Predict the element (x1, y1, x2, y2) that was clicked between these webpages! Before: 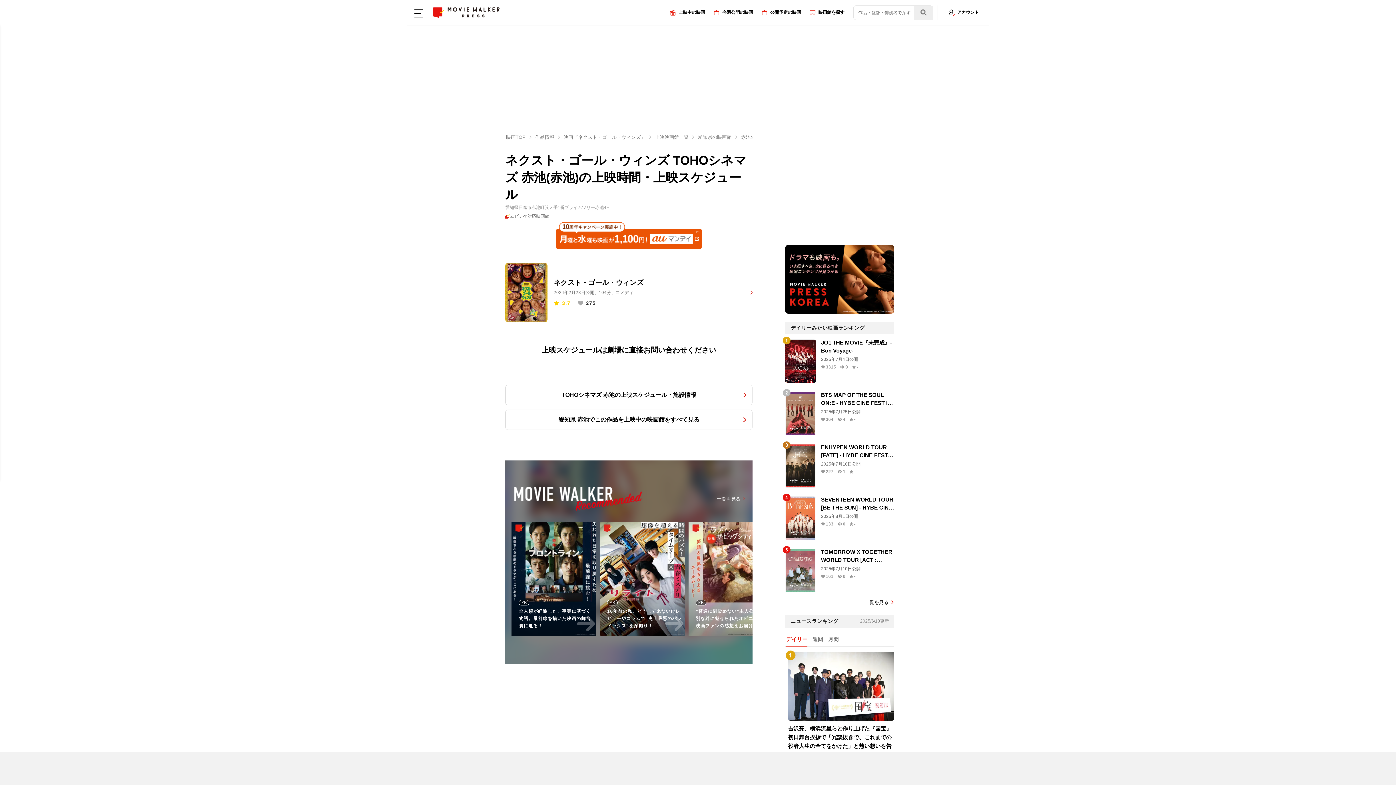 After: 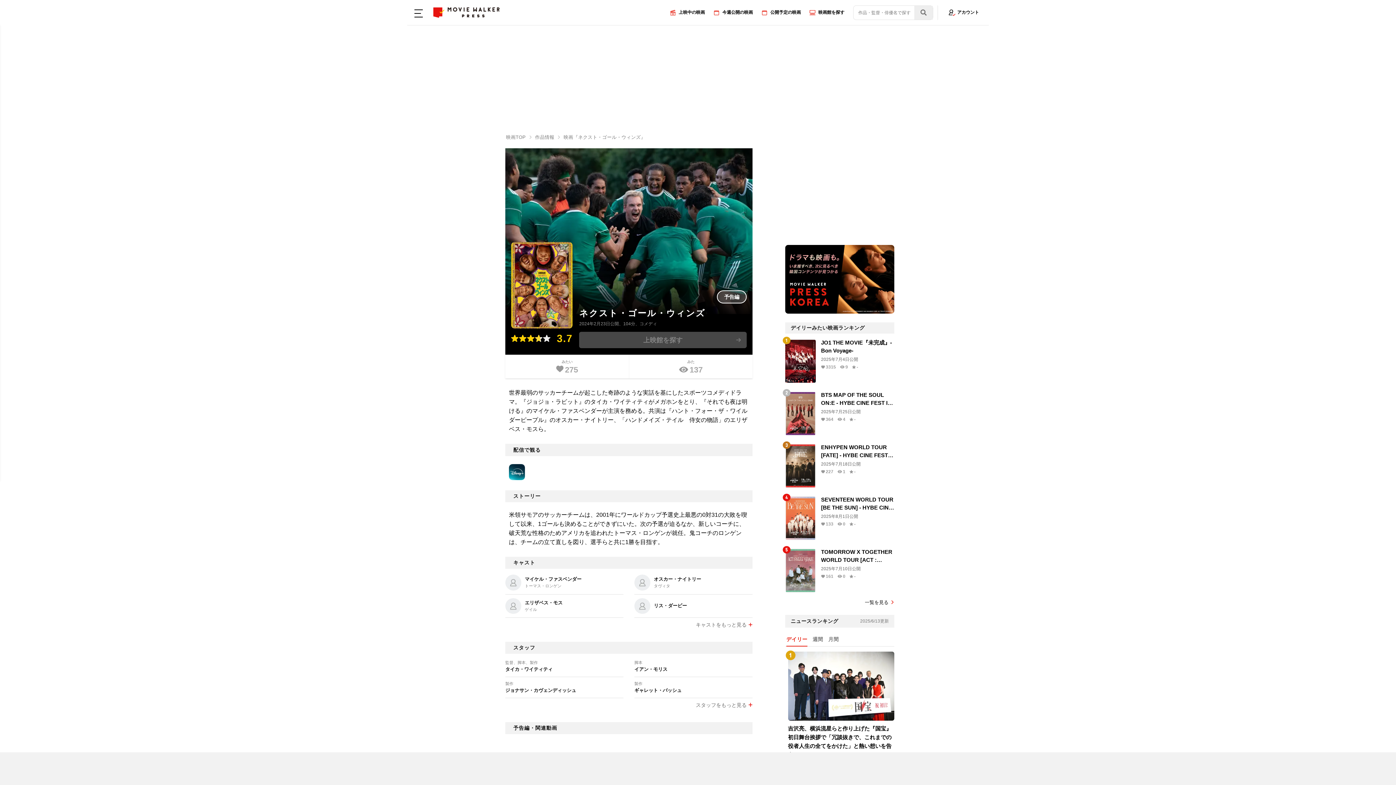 Action: label: 映画『ネクスト・ゴール・ウィンズ』 bbox: (563, 134, 645, 140)